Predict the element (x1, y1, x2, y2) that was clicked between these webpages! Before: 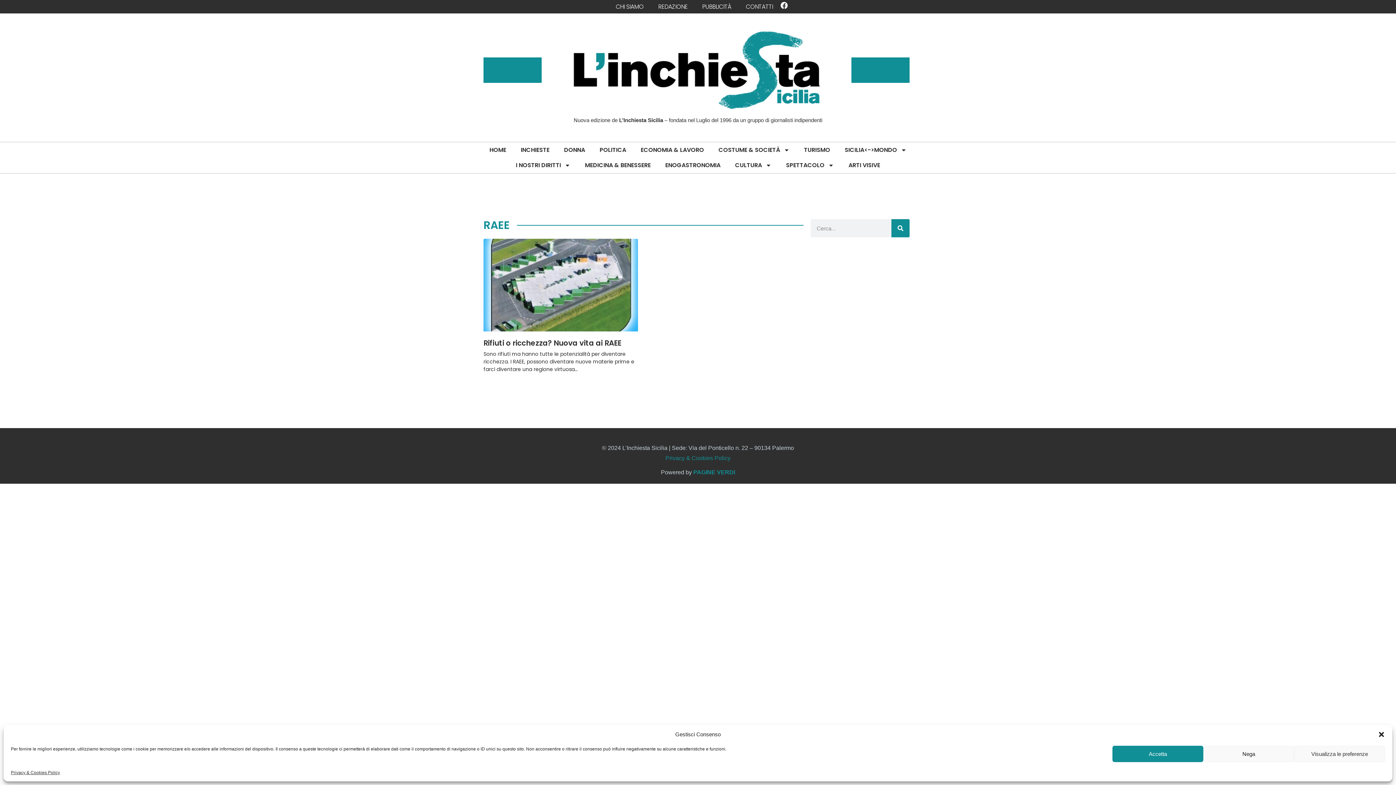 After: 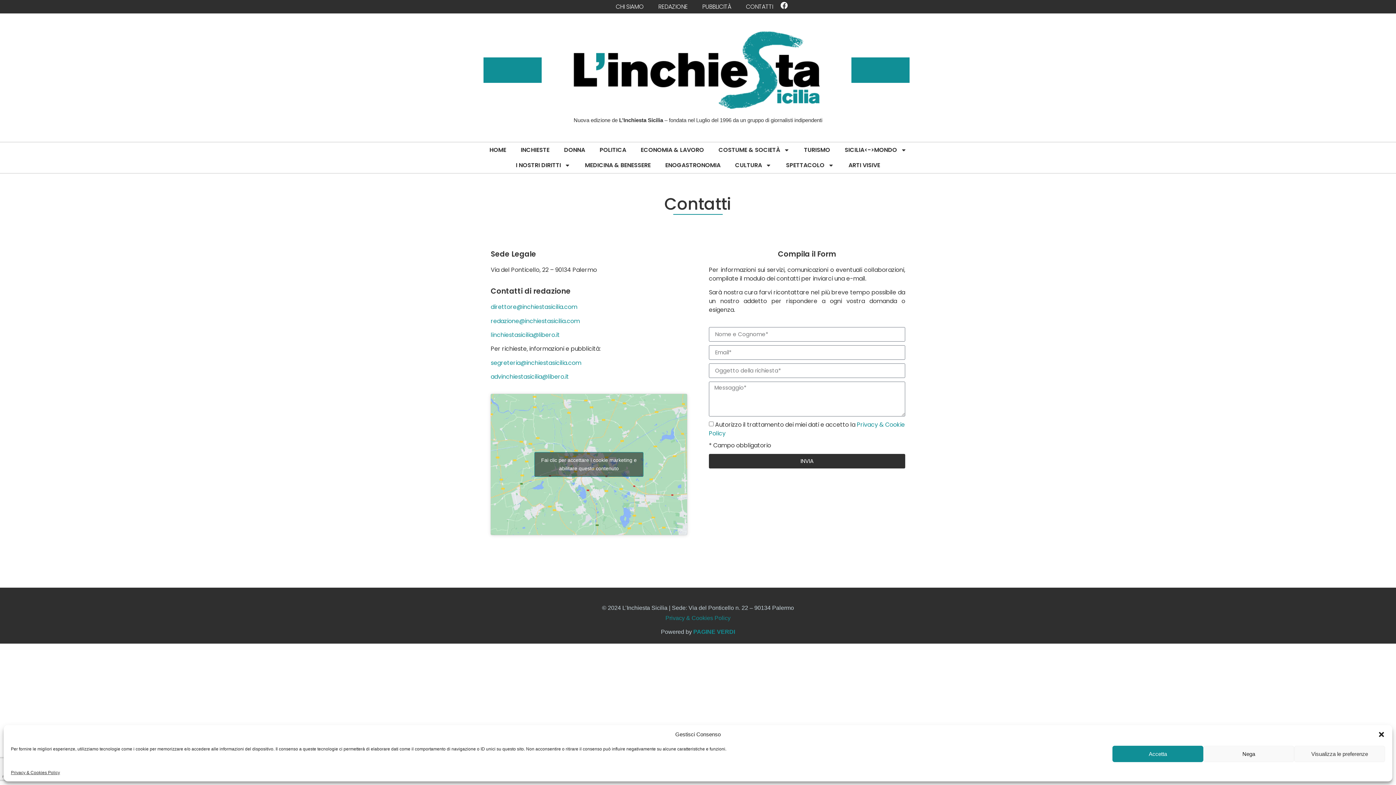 Action: bbox: (738, 2, 780, 11) label: CONTATTI